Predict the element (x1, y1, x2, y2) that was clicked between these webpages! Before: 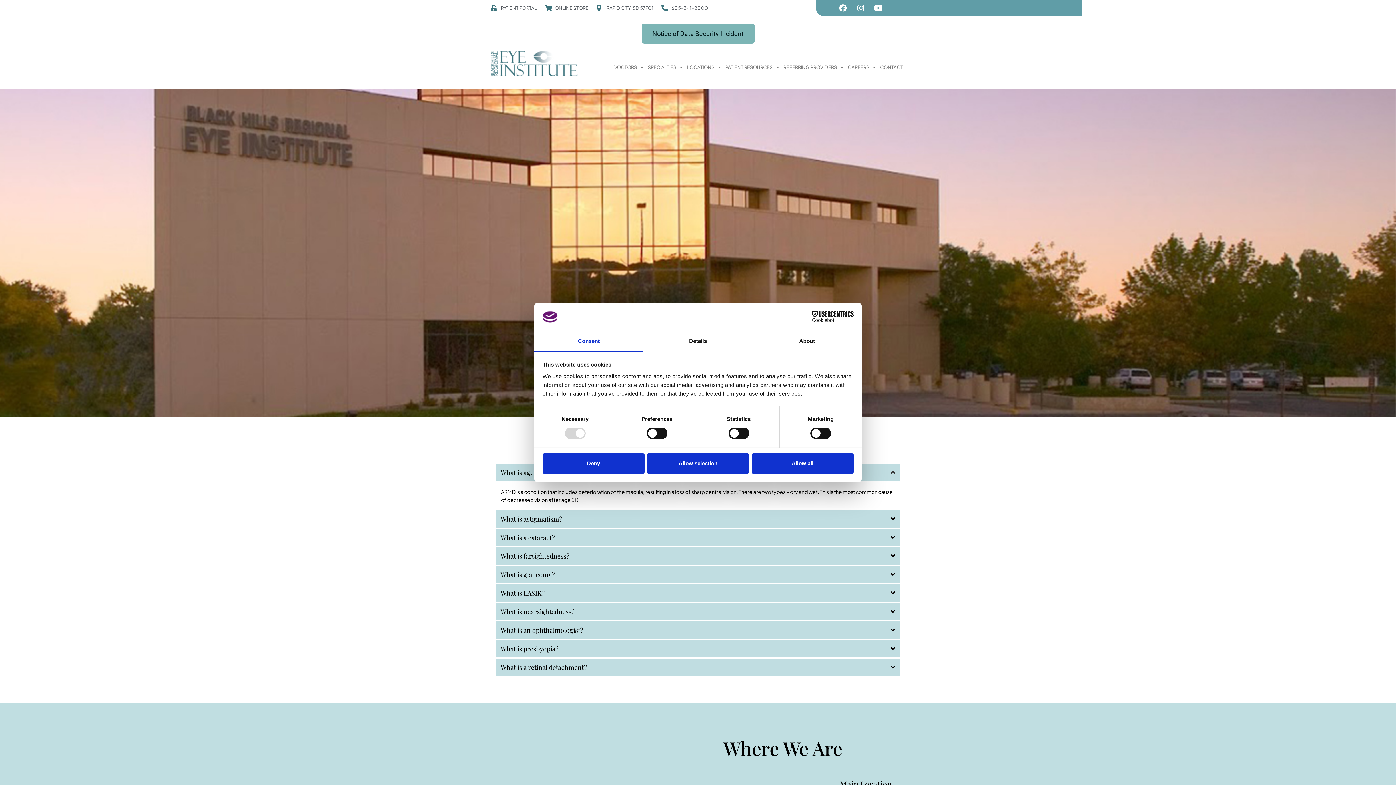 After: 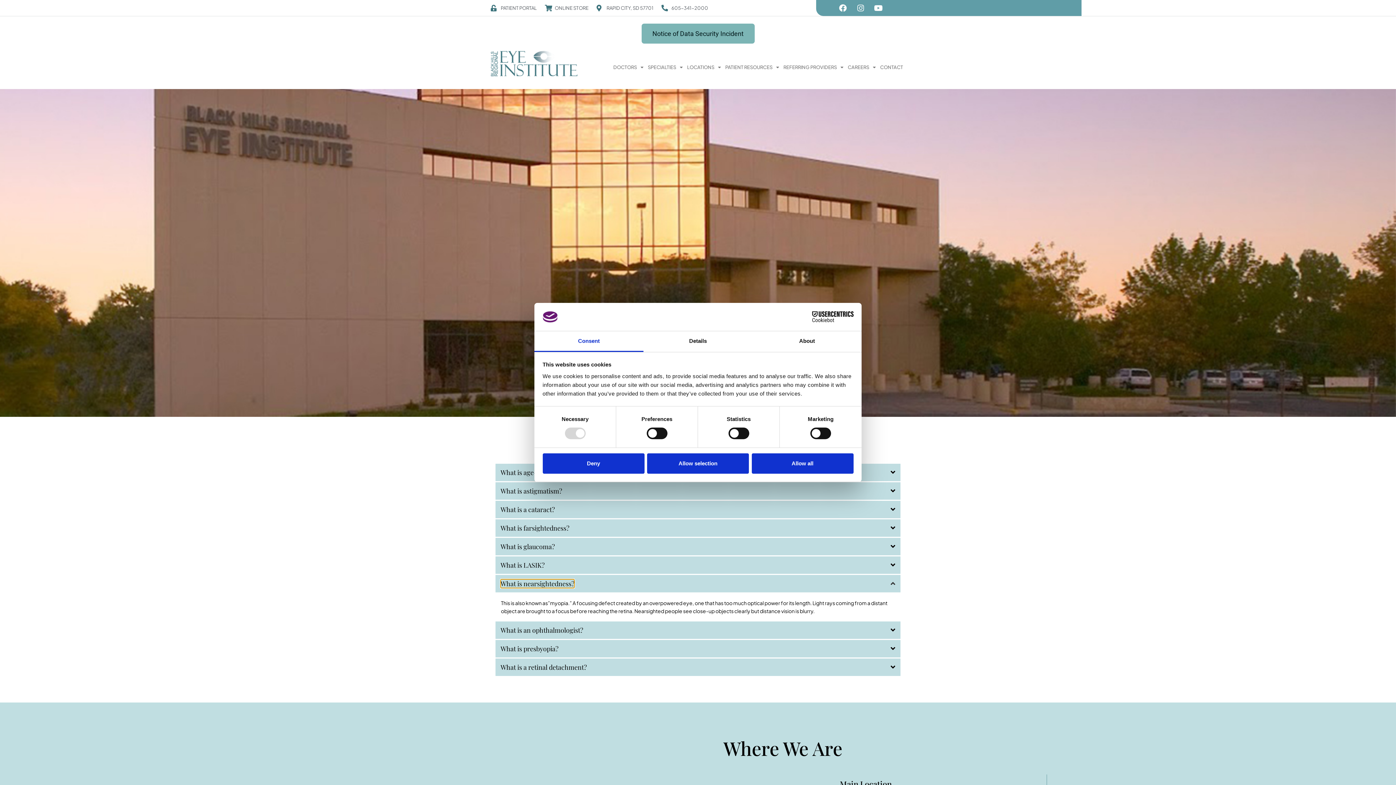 Action: bbox: (500, 607, 574, 616) label: What is nearsightedness?